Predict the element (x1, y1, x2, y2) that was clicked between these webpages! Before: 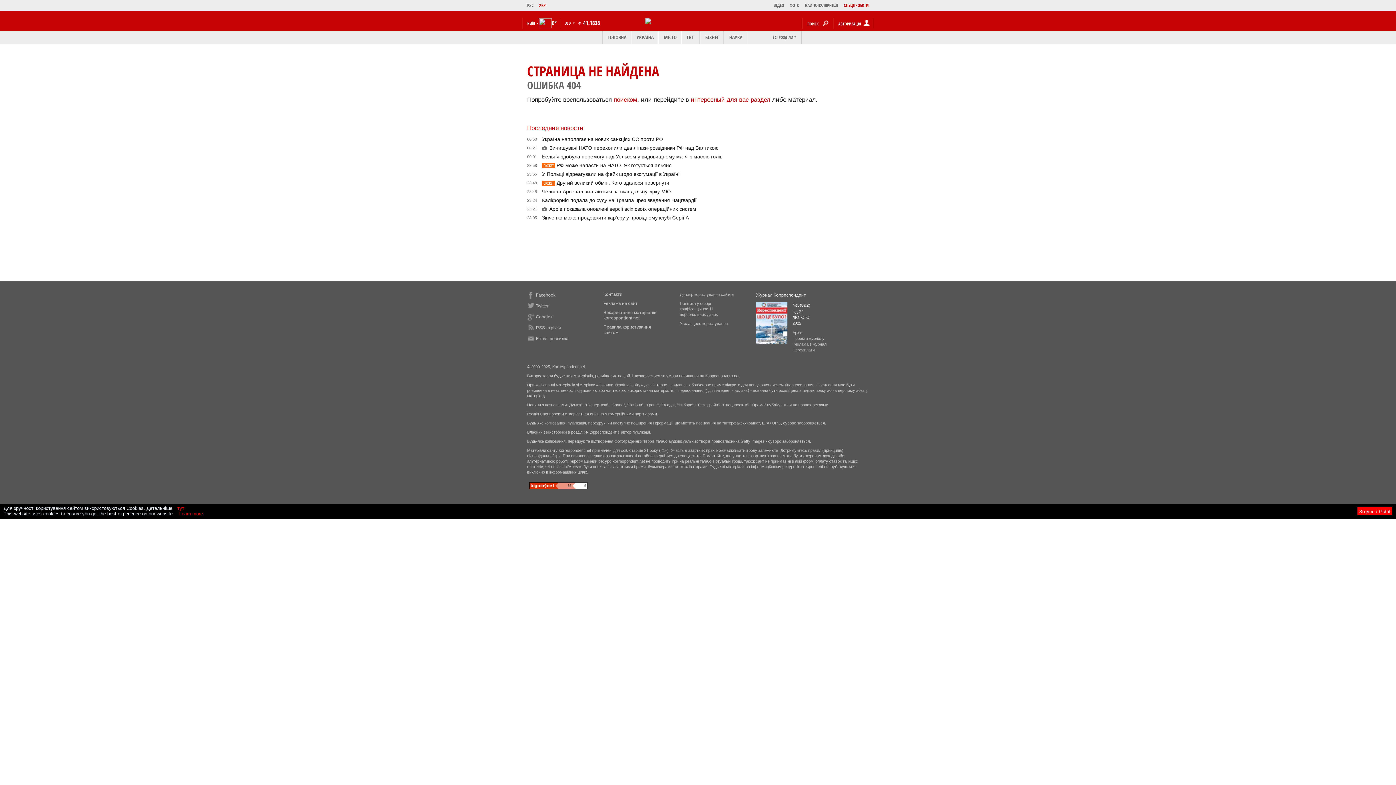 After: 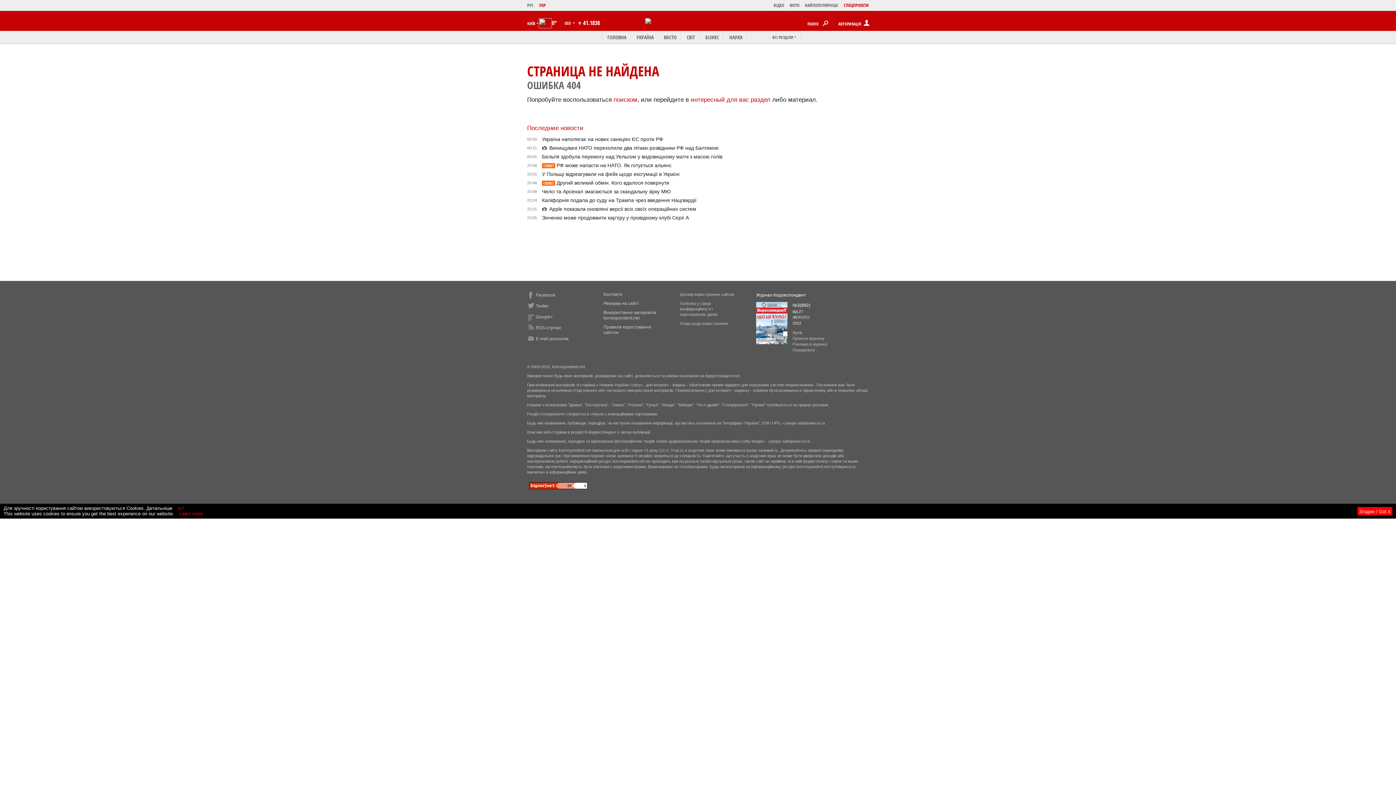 Action: bbox: (529, 484, 587, 489)